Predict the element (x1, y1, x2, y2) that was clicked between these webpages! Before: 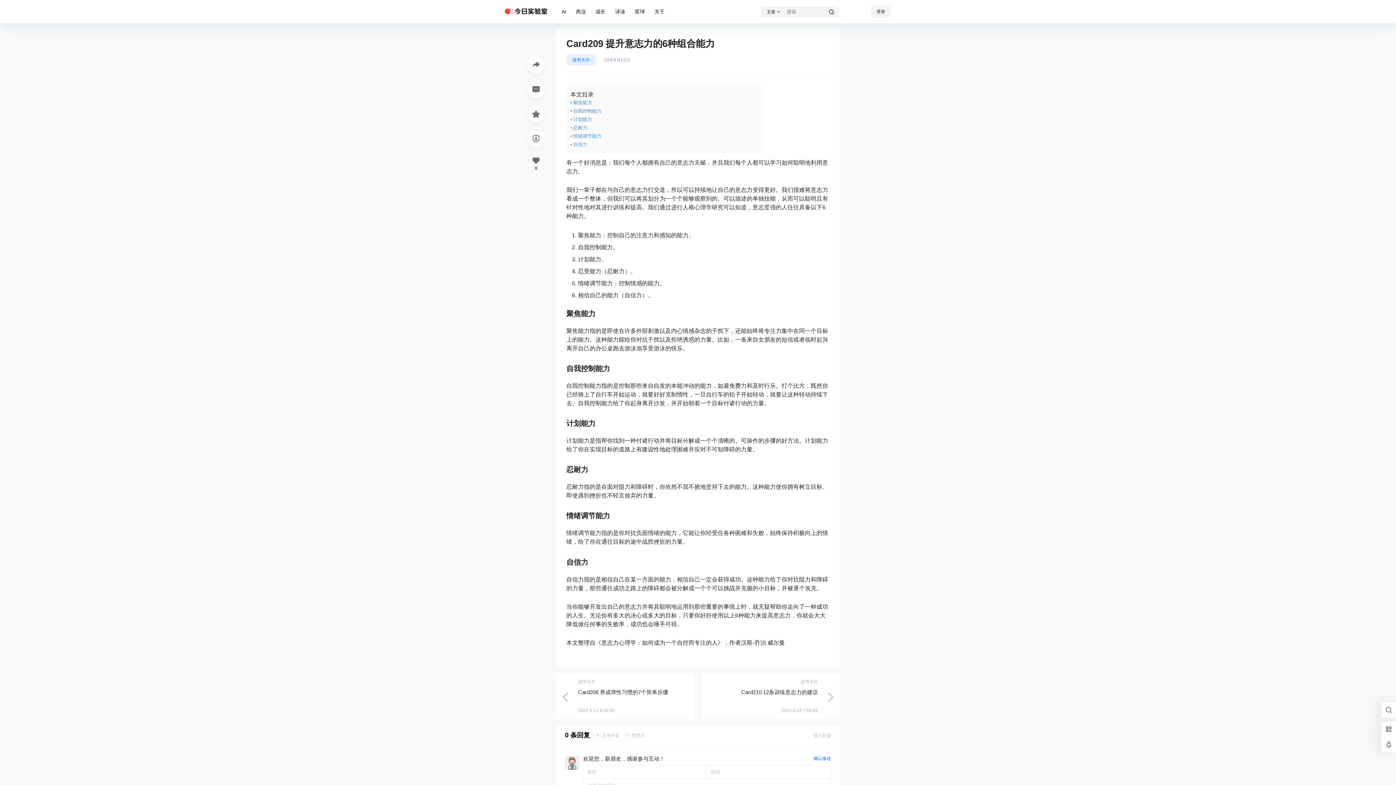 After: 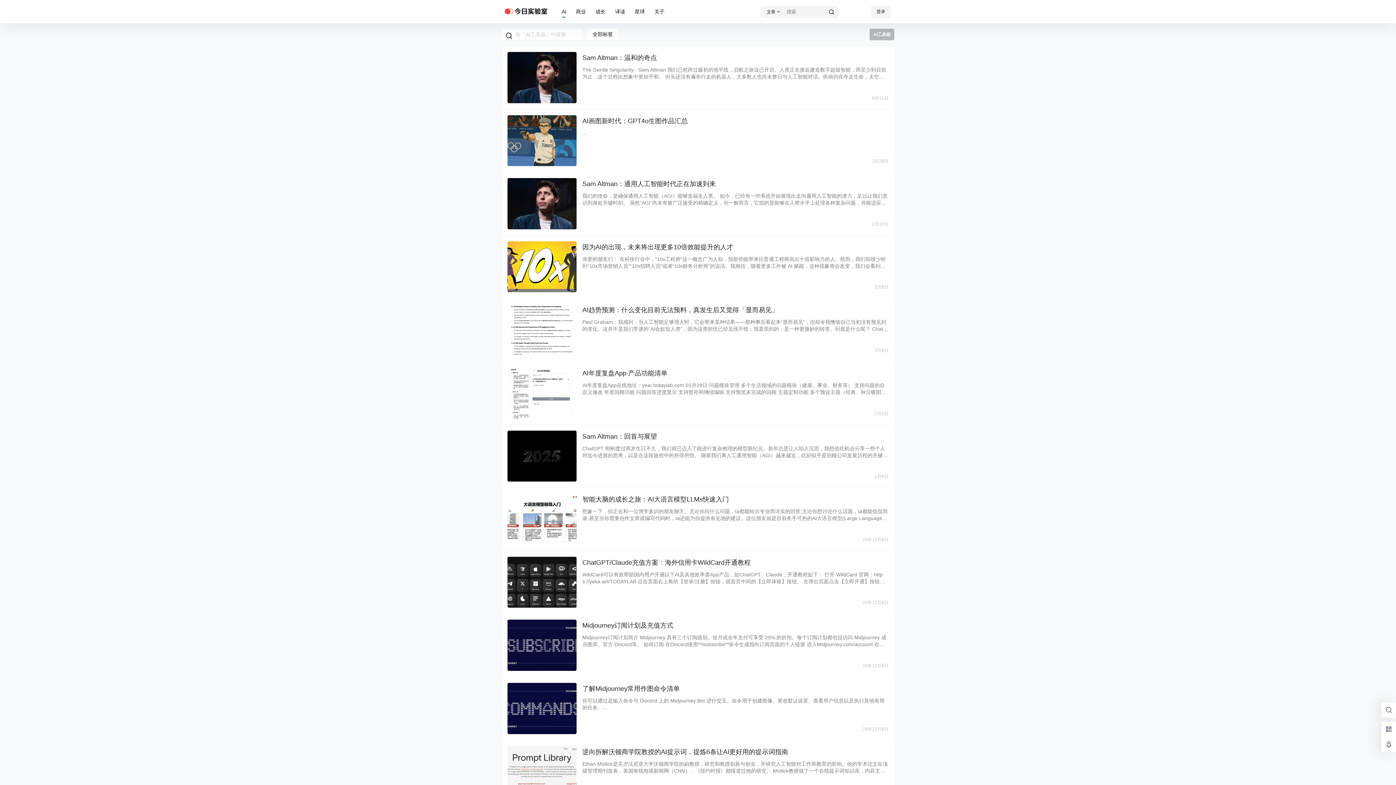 Action: bbox: (561, 1, 566, 21) label: AI